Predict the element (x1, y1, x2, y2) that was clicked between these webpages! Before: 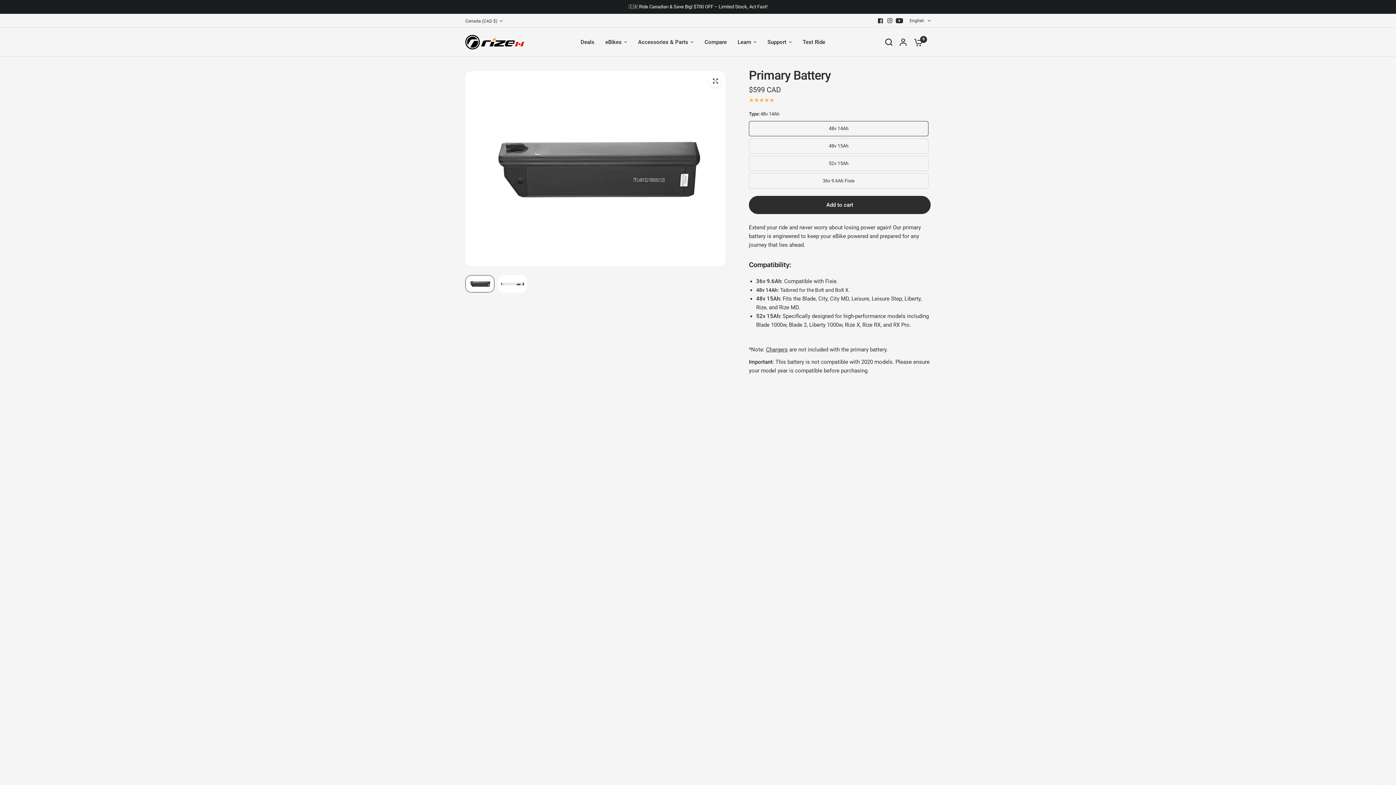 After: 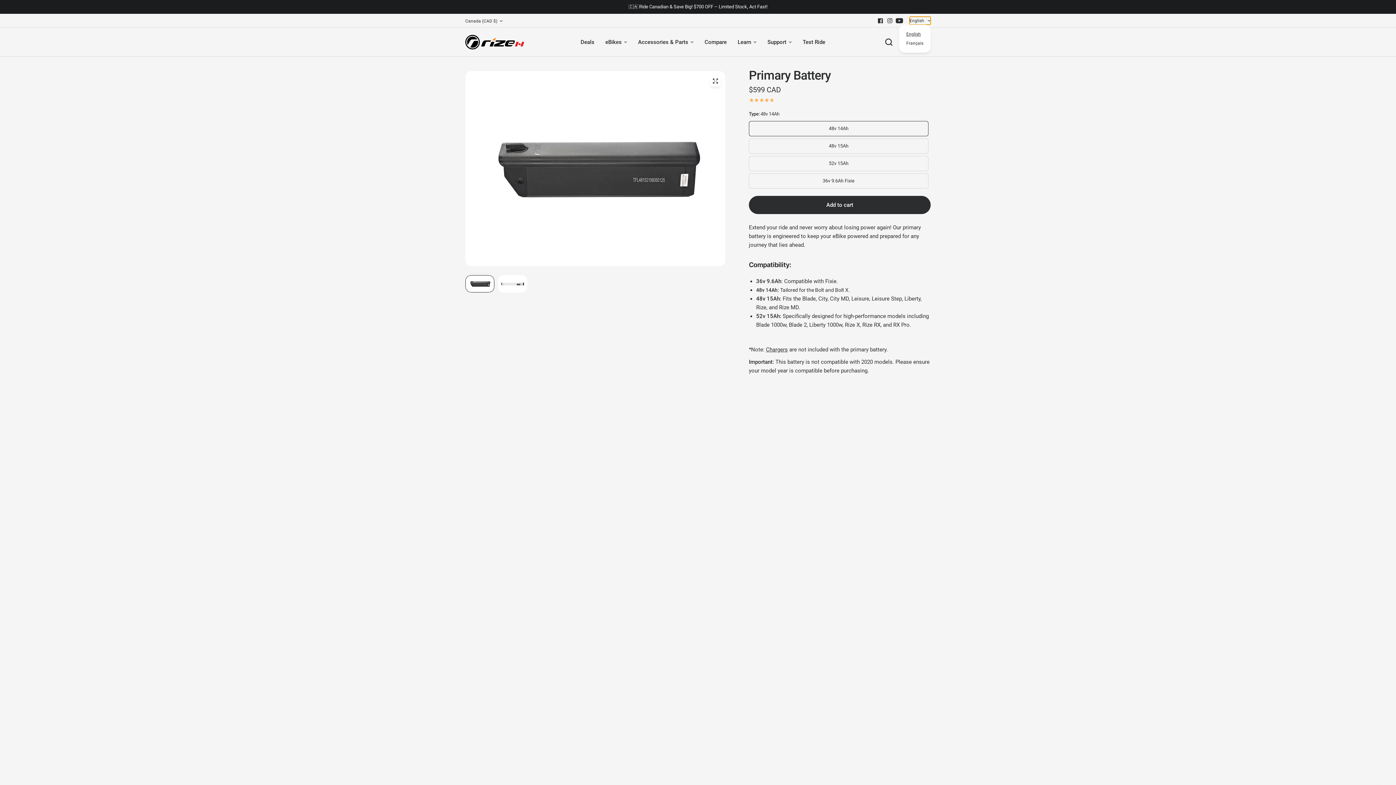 Action: bbox: (909, 16, 930, 24) label: English